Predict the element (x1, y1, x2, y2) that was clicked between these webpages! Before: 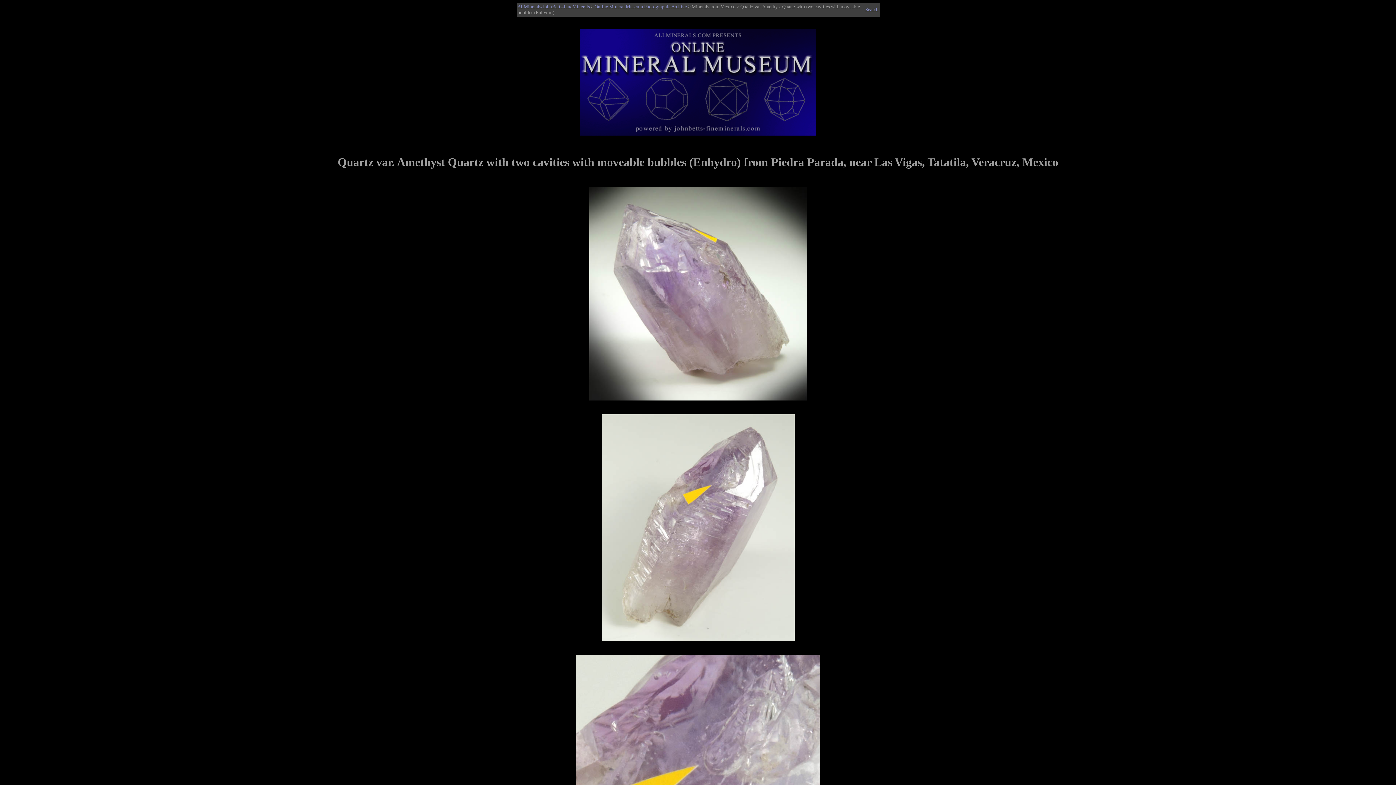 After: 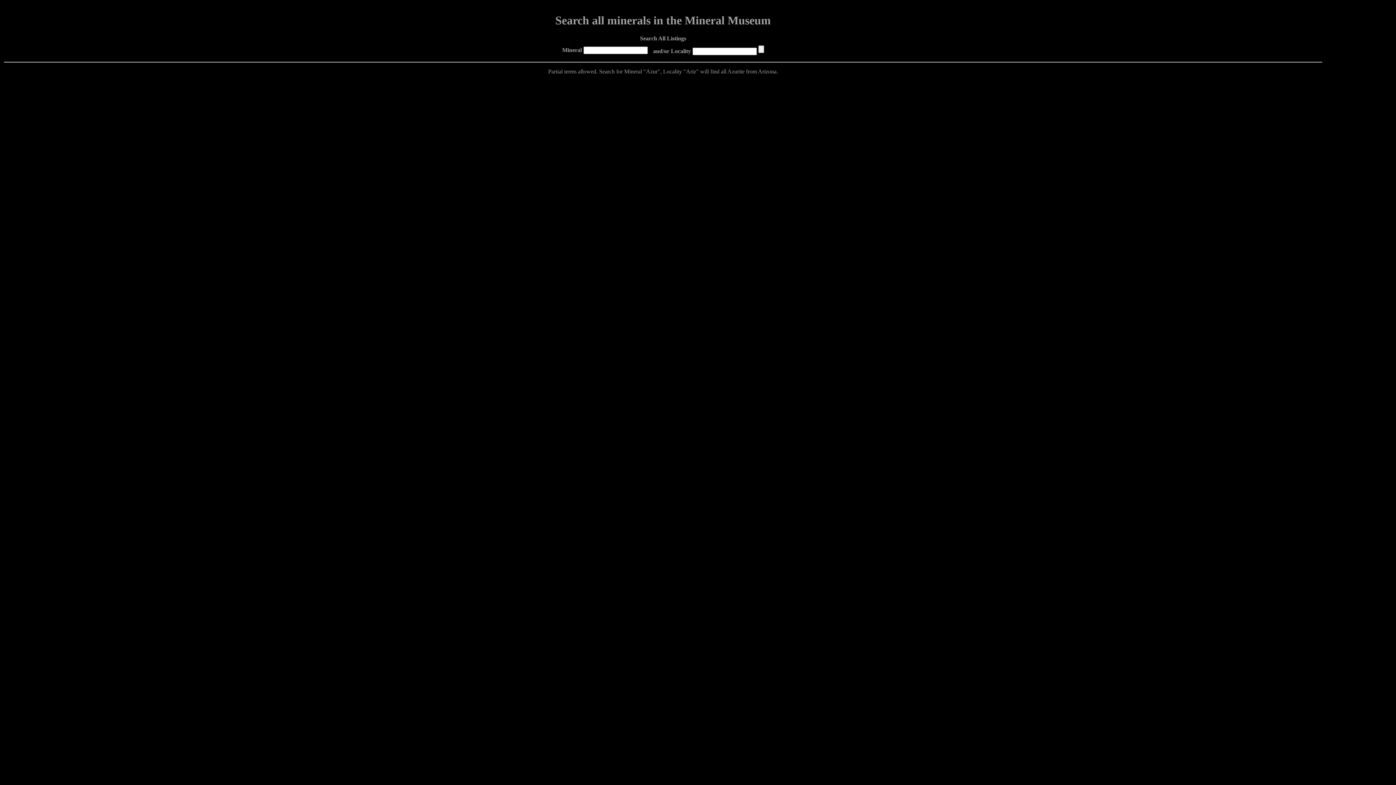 Action: bbox: (865, 6, 878, 12) label: Search